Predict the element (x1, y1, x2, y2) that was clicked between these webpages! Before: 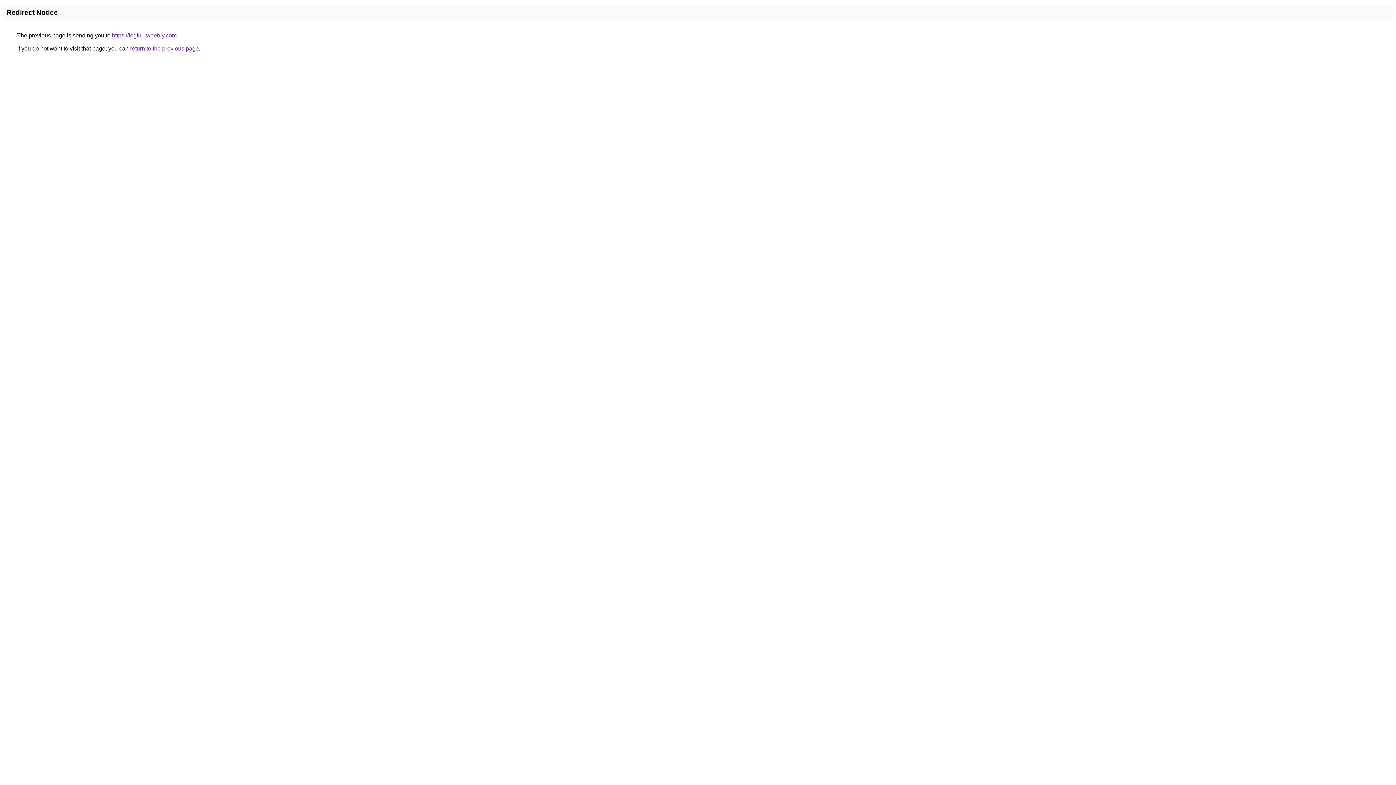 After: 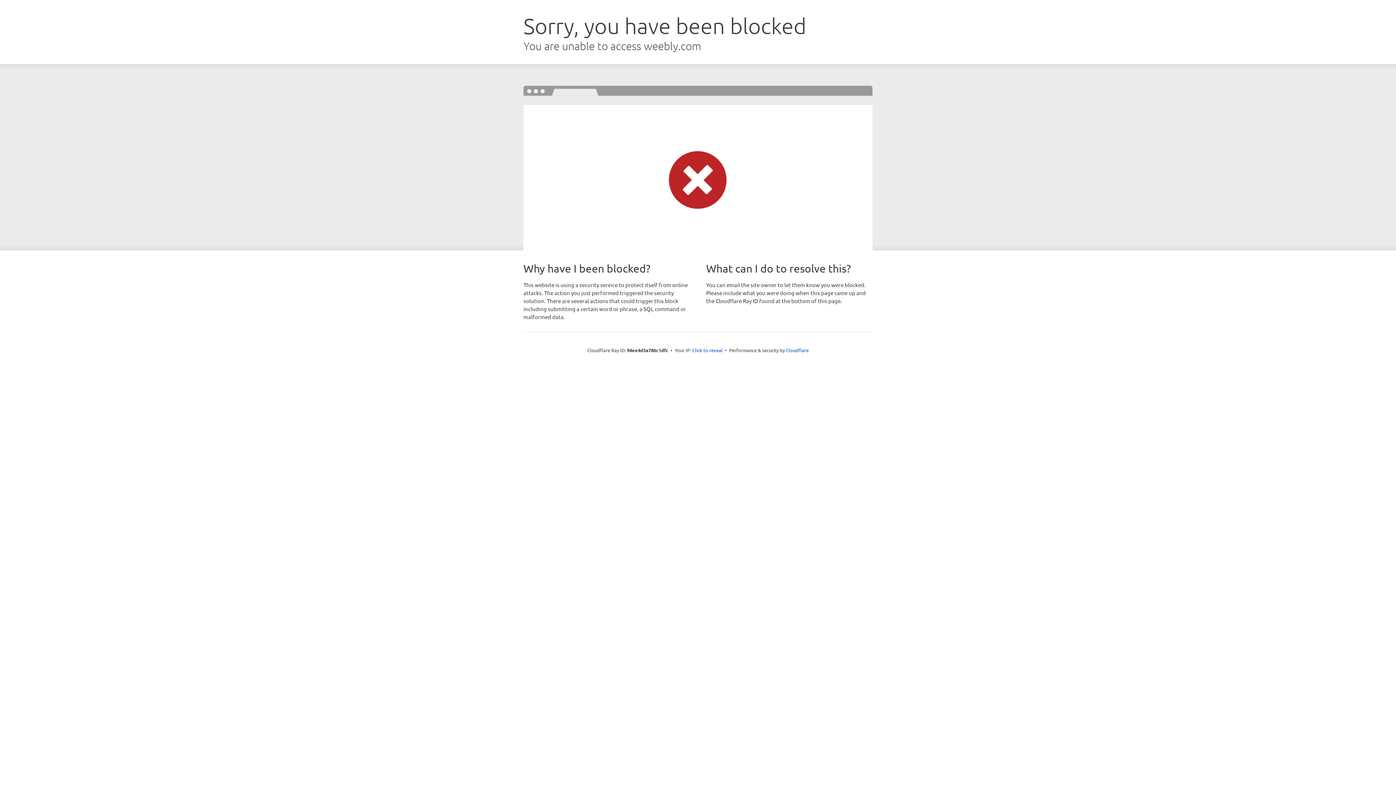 Action: bbox: (112, 32, 176, 38) label: https://fogiuu.weebly.com